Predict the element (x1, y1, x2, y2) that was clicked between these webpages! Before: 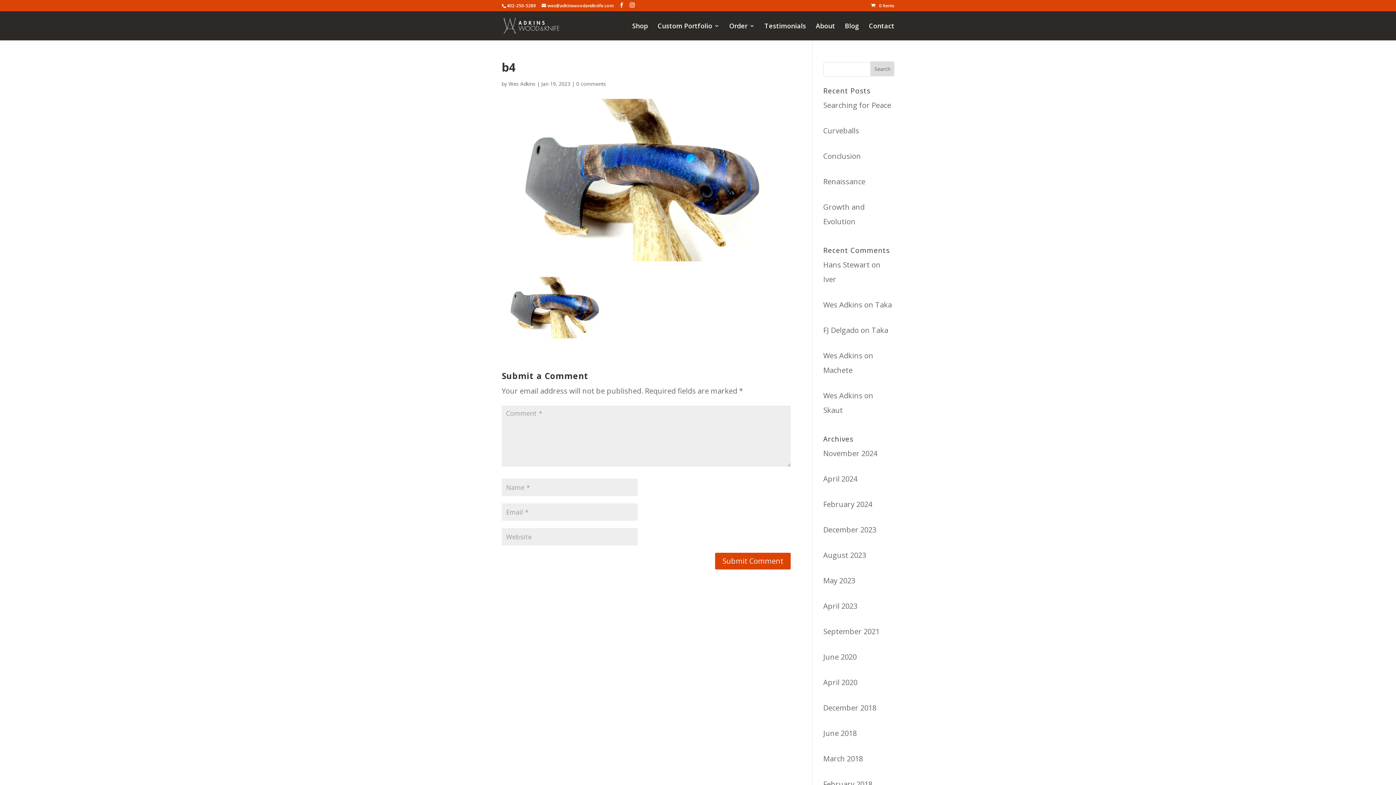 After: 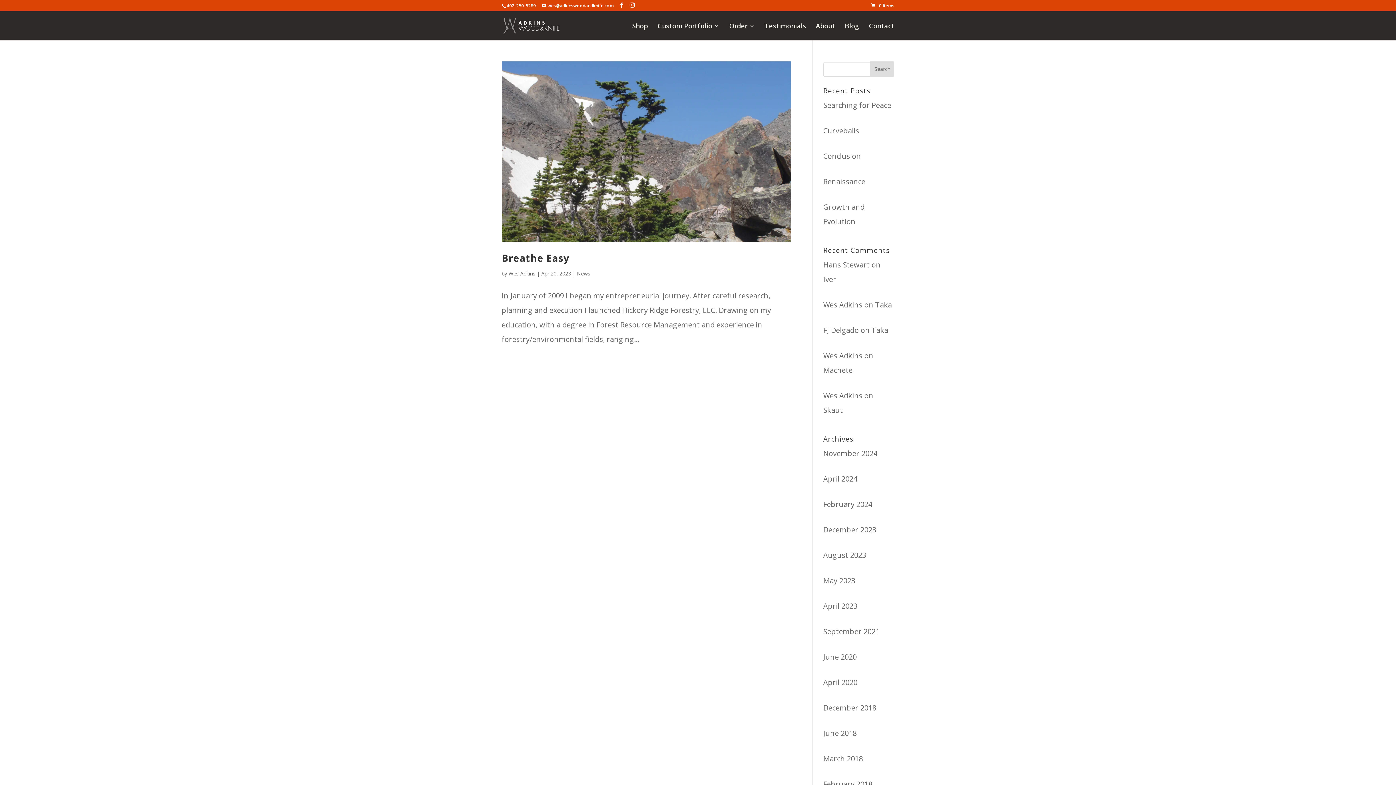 Action: label: April 2023 bbox: (823, 601, 857, 611)